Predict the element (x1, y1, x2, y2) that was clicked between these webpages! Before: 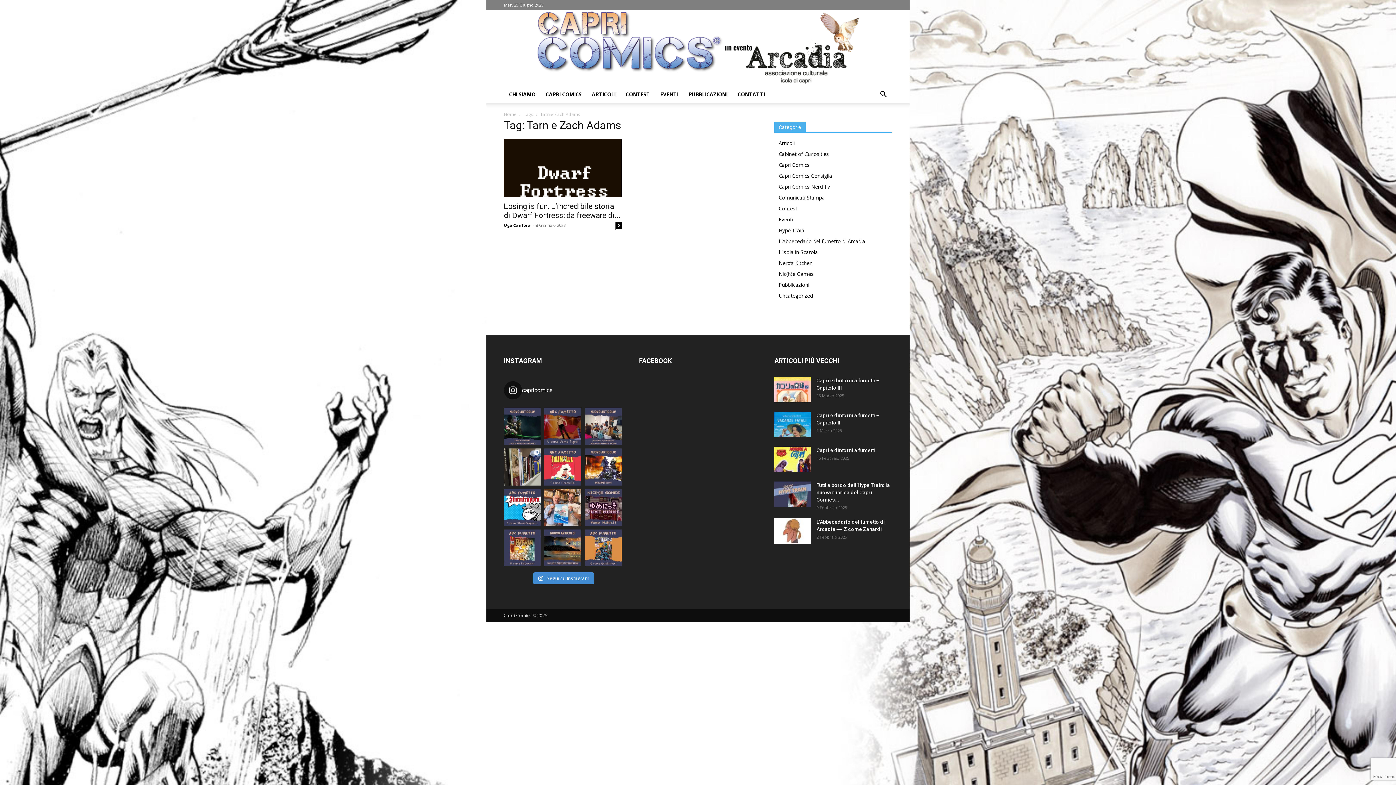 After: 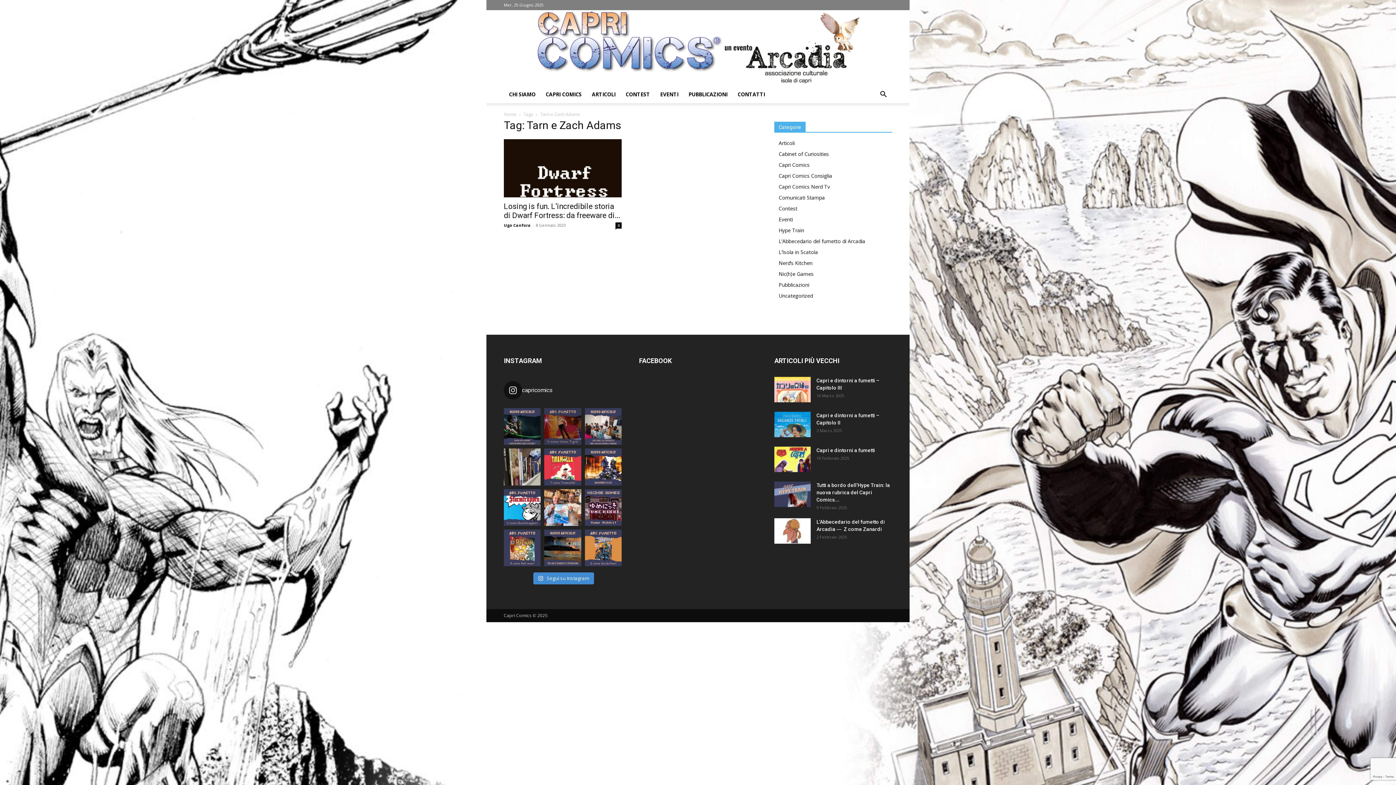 Action: bbox: (544, 408, 581, 445) label: Amiche e amici, oggi la lettera U del nostro ABC d